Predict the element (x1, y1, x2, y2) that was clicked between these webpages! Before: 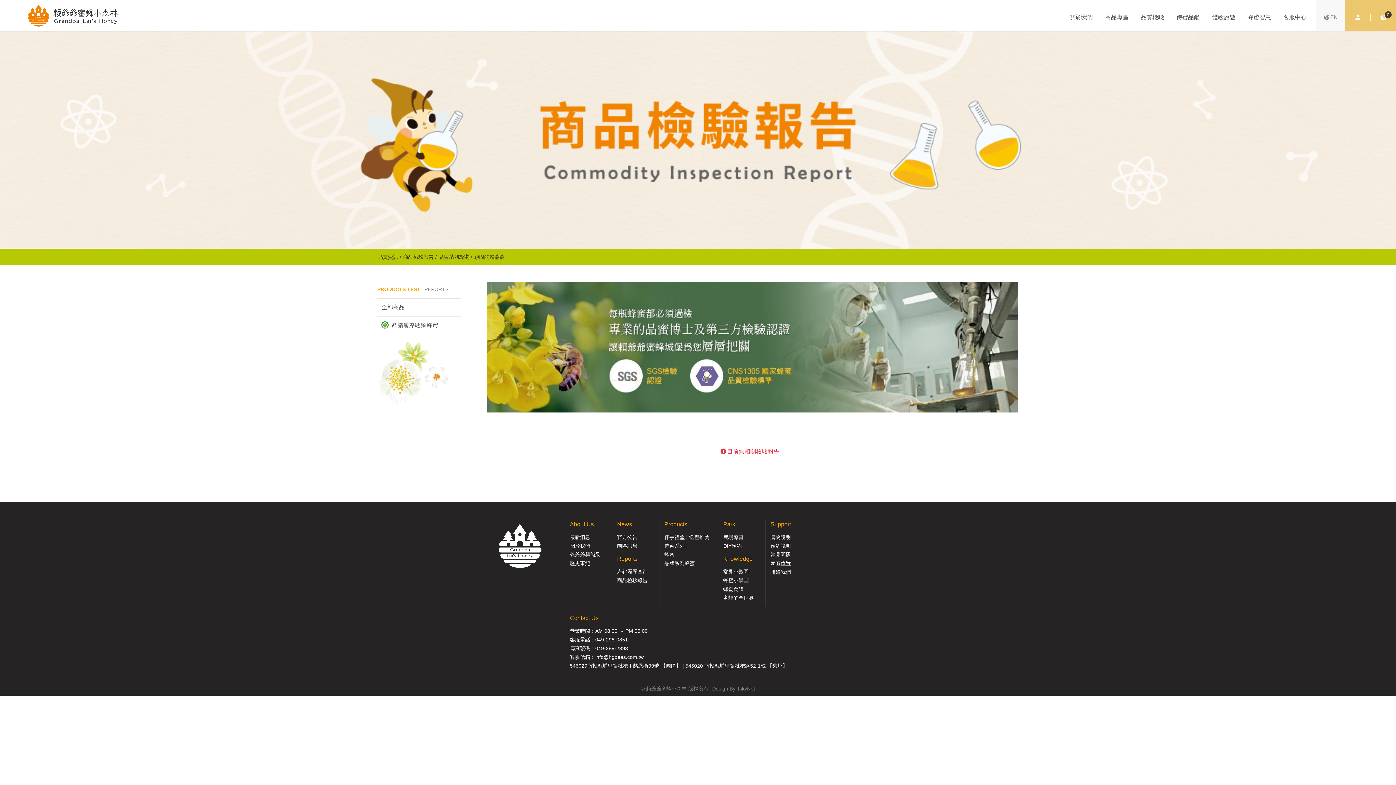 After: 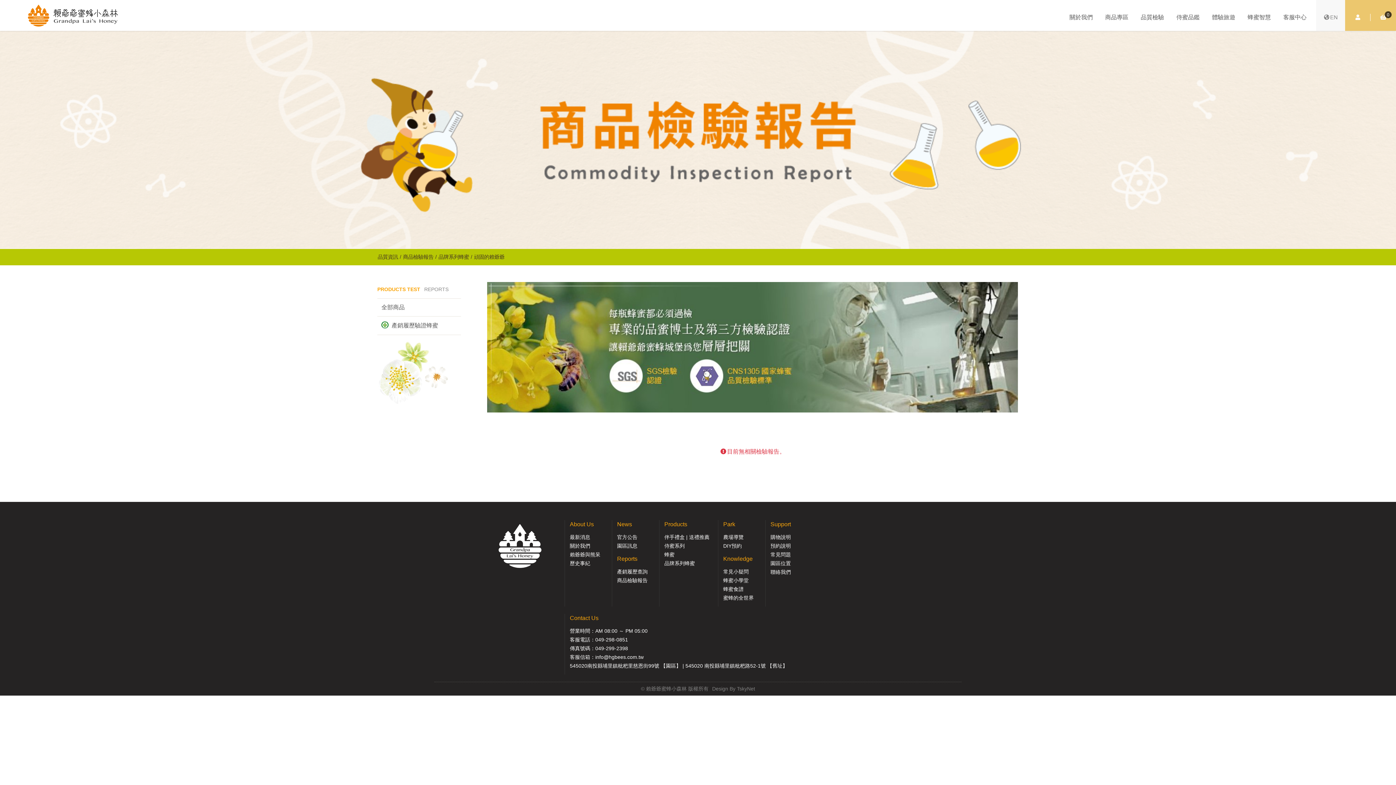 Action: bbox: (474, 254, 504, 260) label: 頑固的賴爺爺